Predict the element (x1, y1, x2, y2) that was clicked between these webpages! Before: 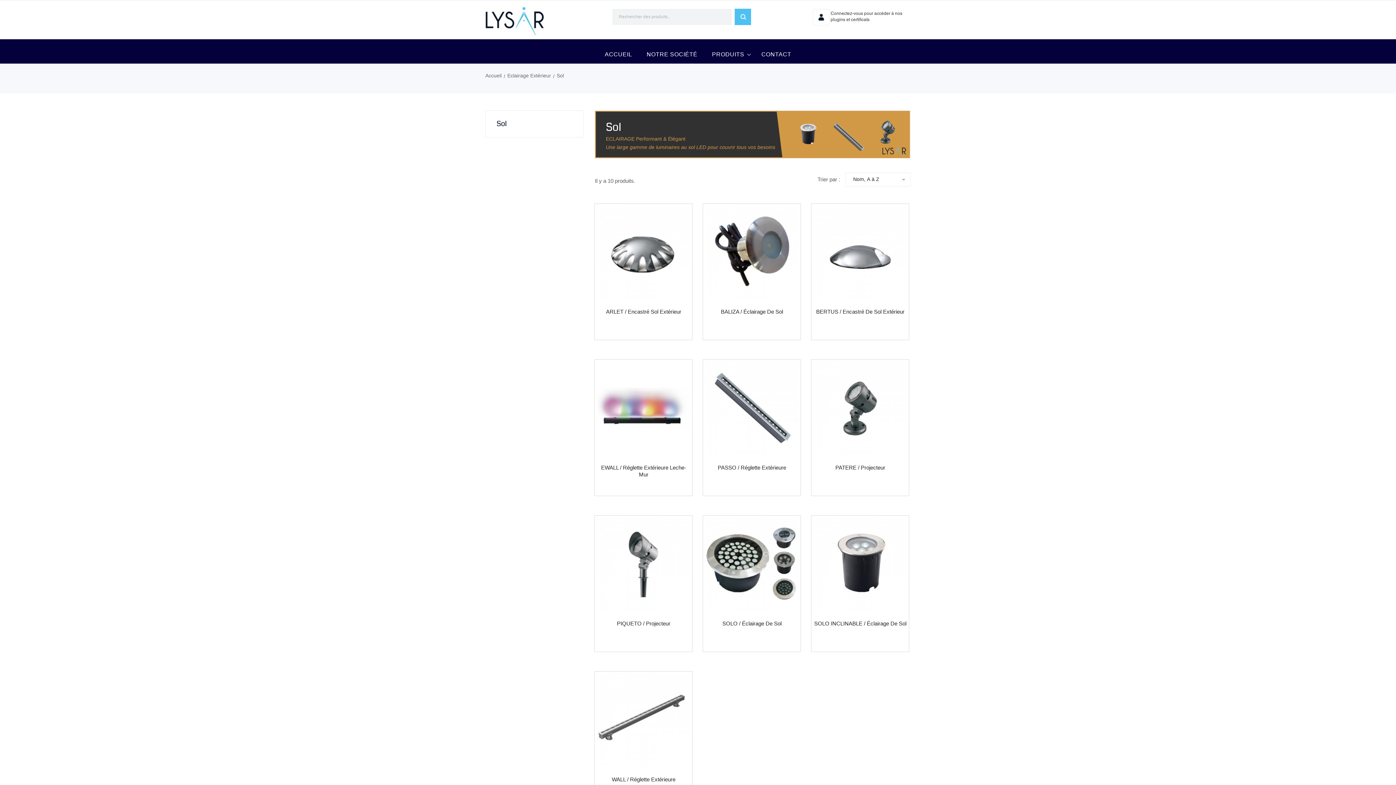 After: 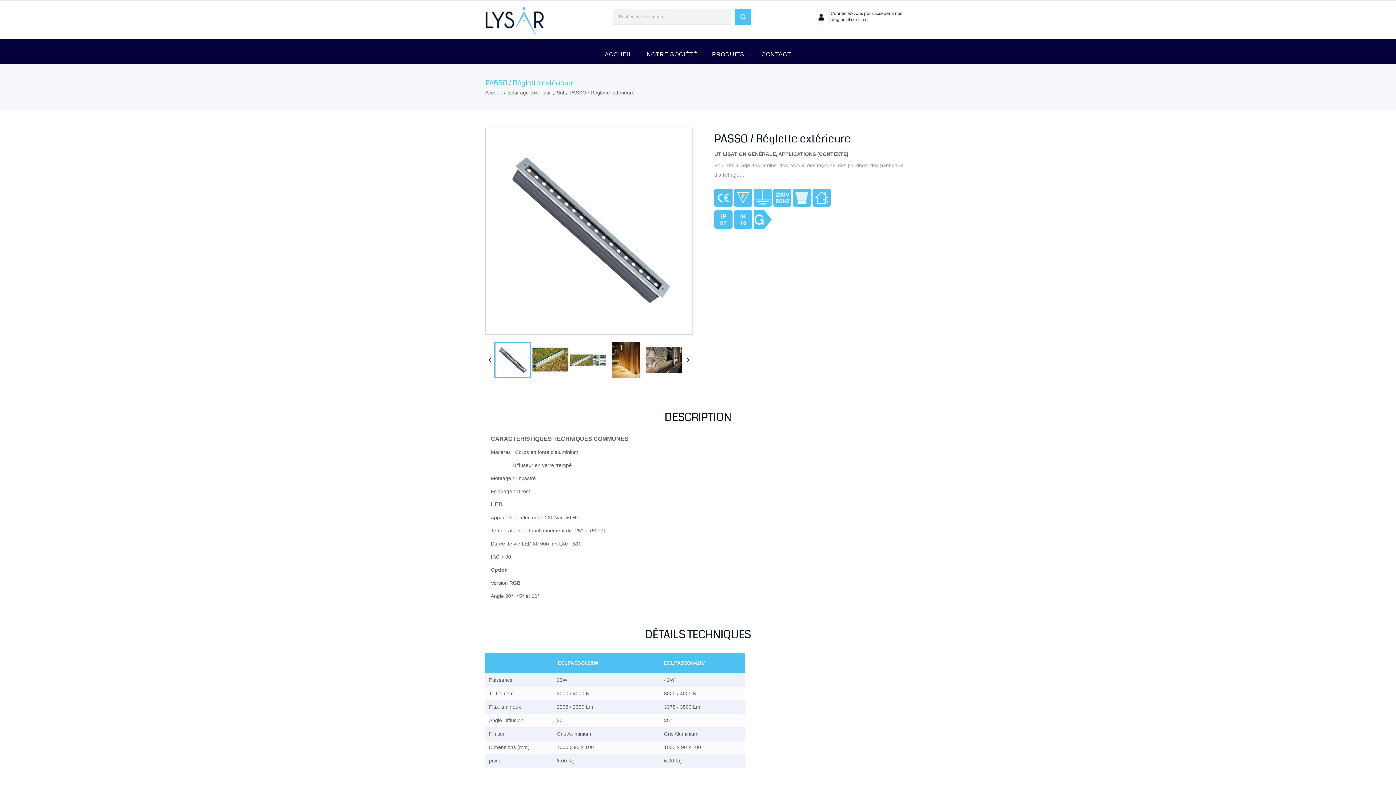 Action: bbox: (705, 362, 798, 454)